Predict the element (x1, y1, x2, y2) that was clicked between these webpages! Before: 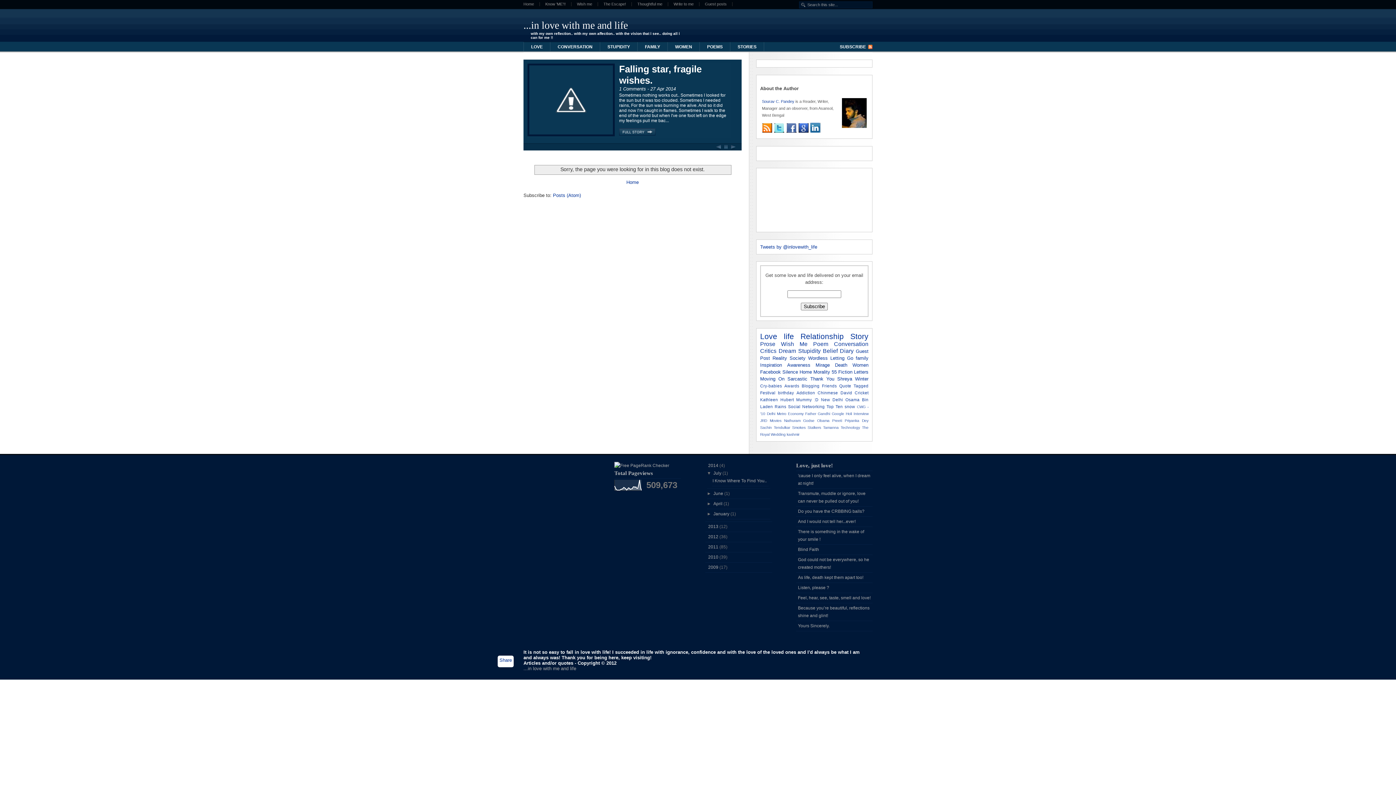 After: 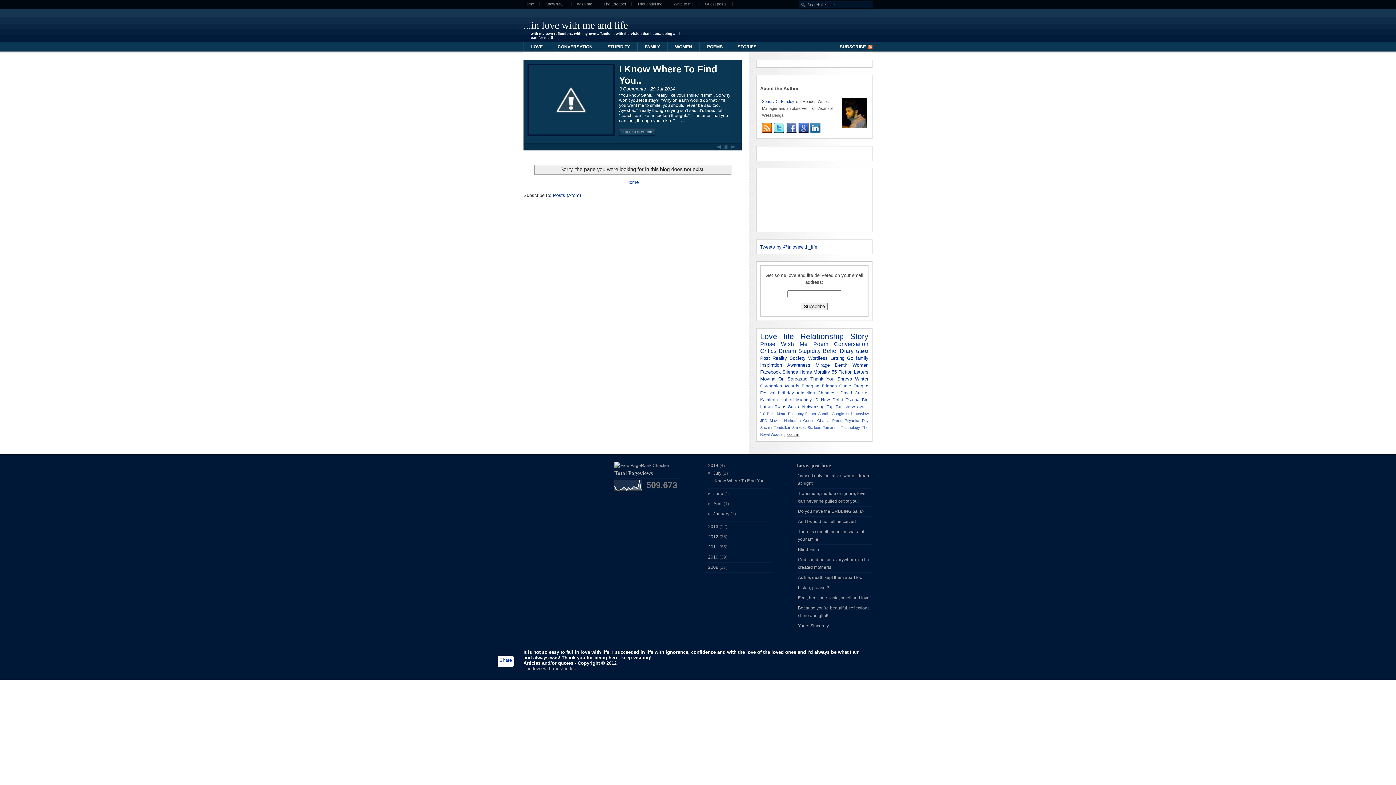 Action: label: kashmir bbox: (786, 432, 799, 436)